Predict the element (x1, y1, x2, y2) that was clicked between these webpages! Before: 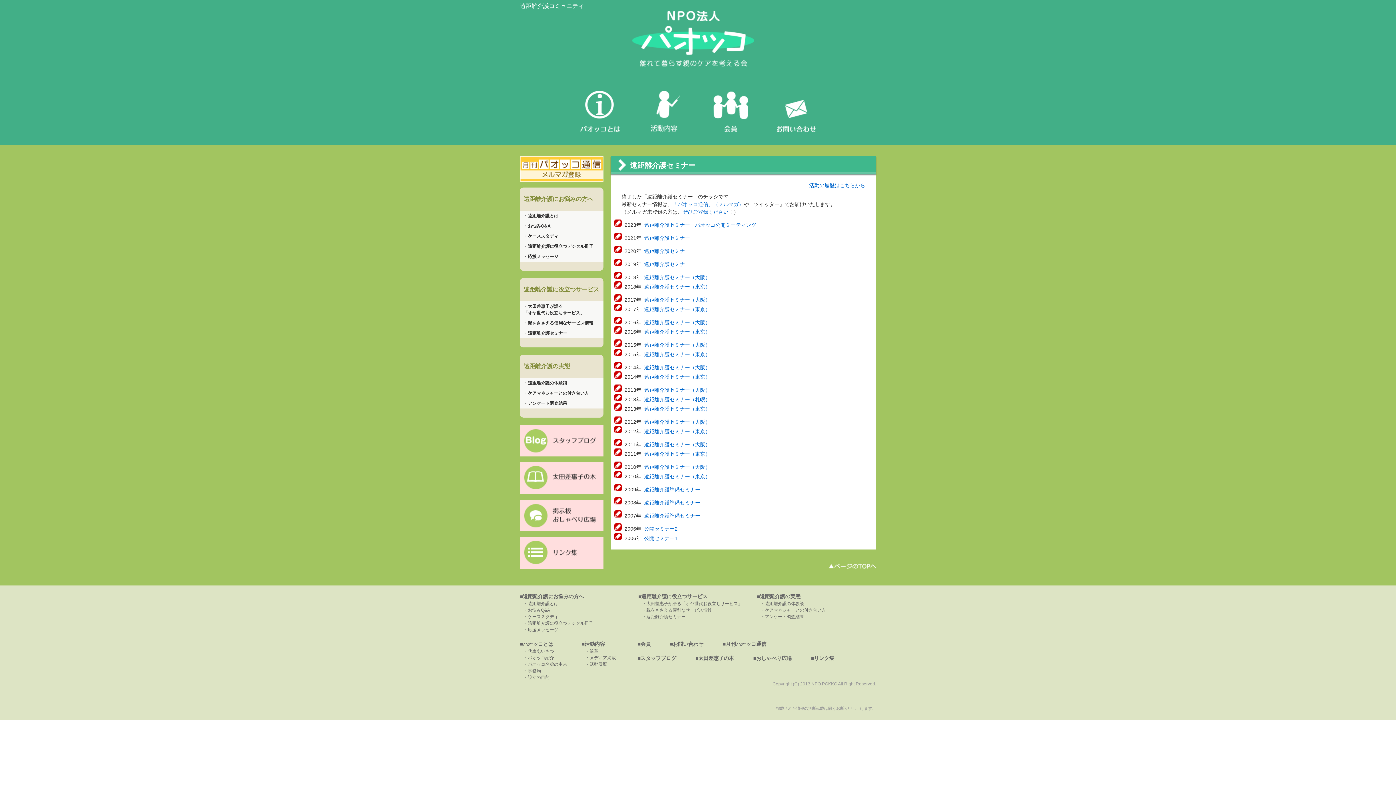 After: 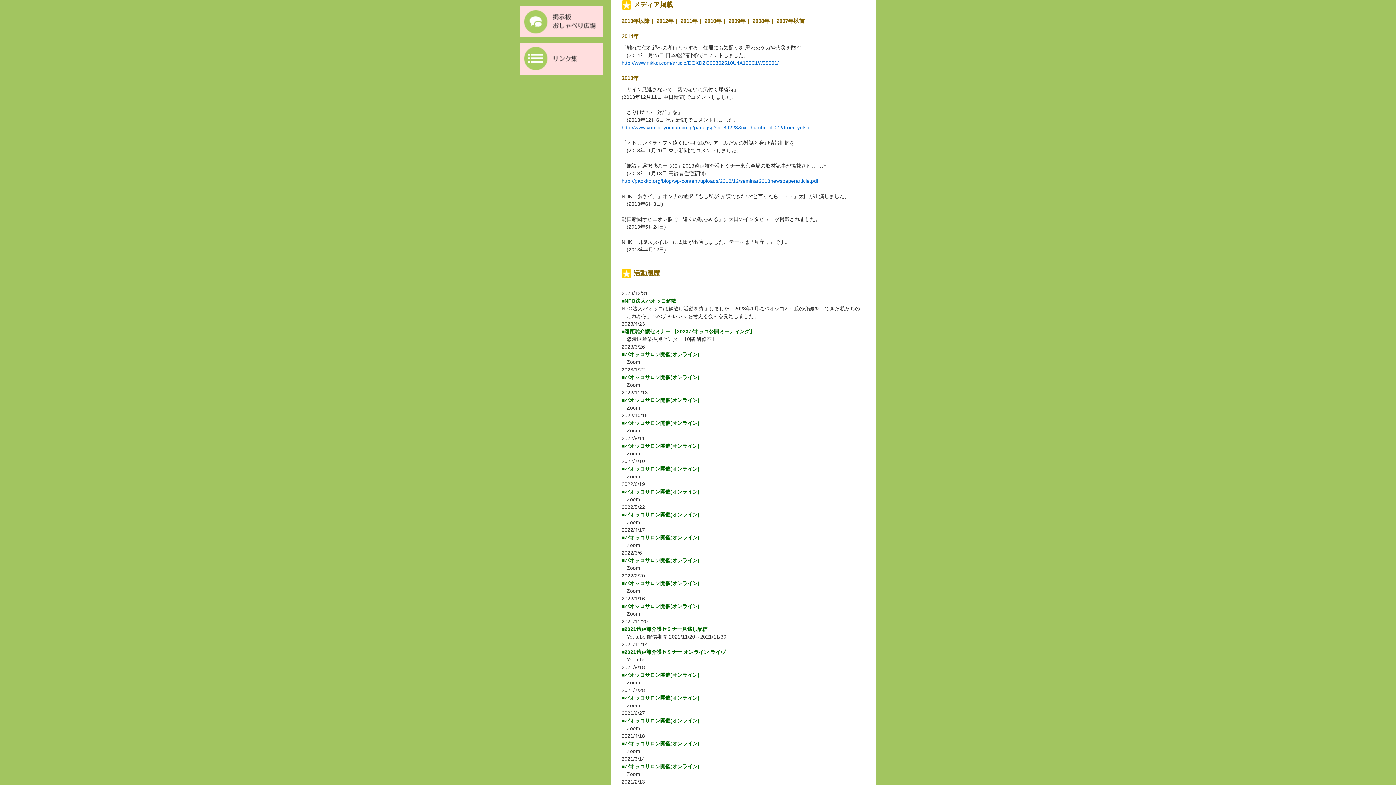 Action: label: ・メディア掲載 bbox: (585, 655, 616, 660)